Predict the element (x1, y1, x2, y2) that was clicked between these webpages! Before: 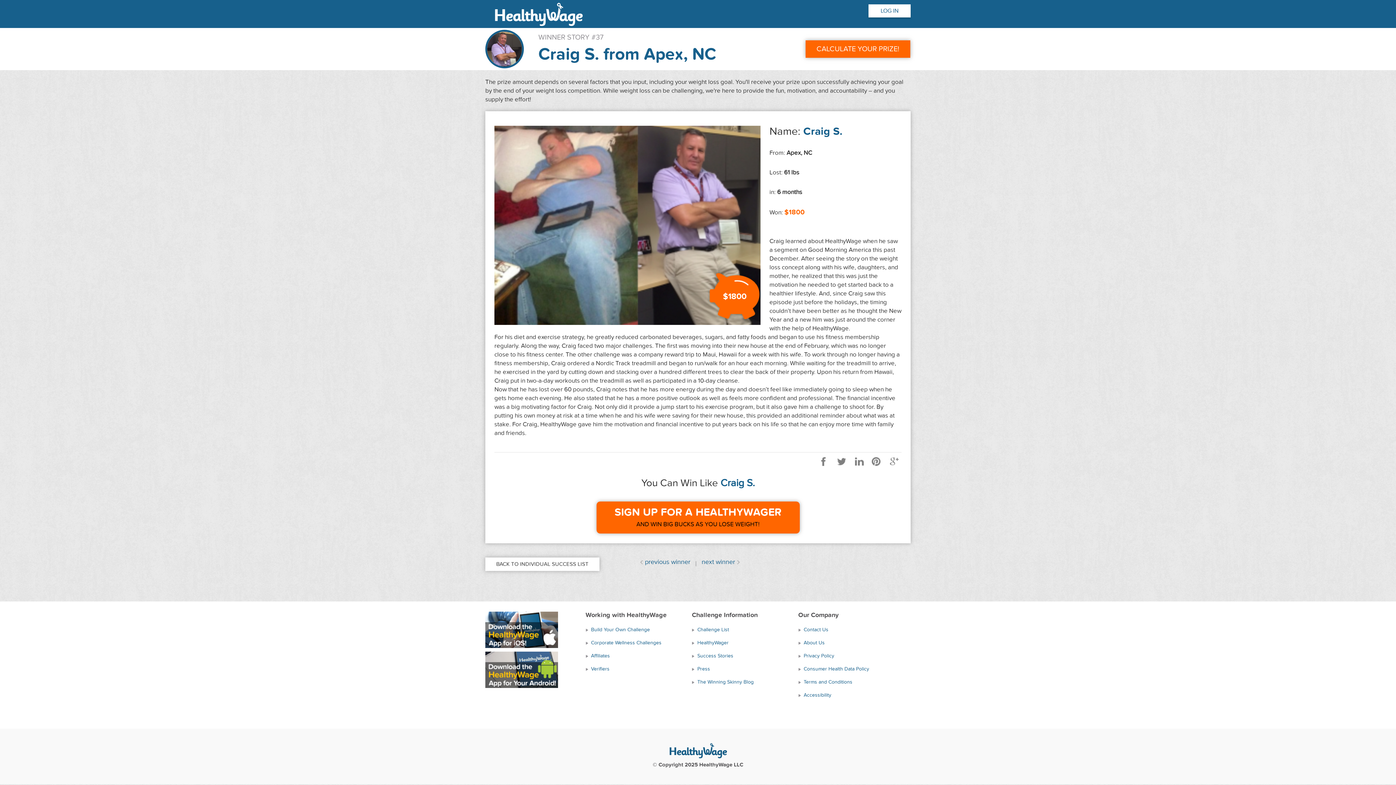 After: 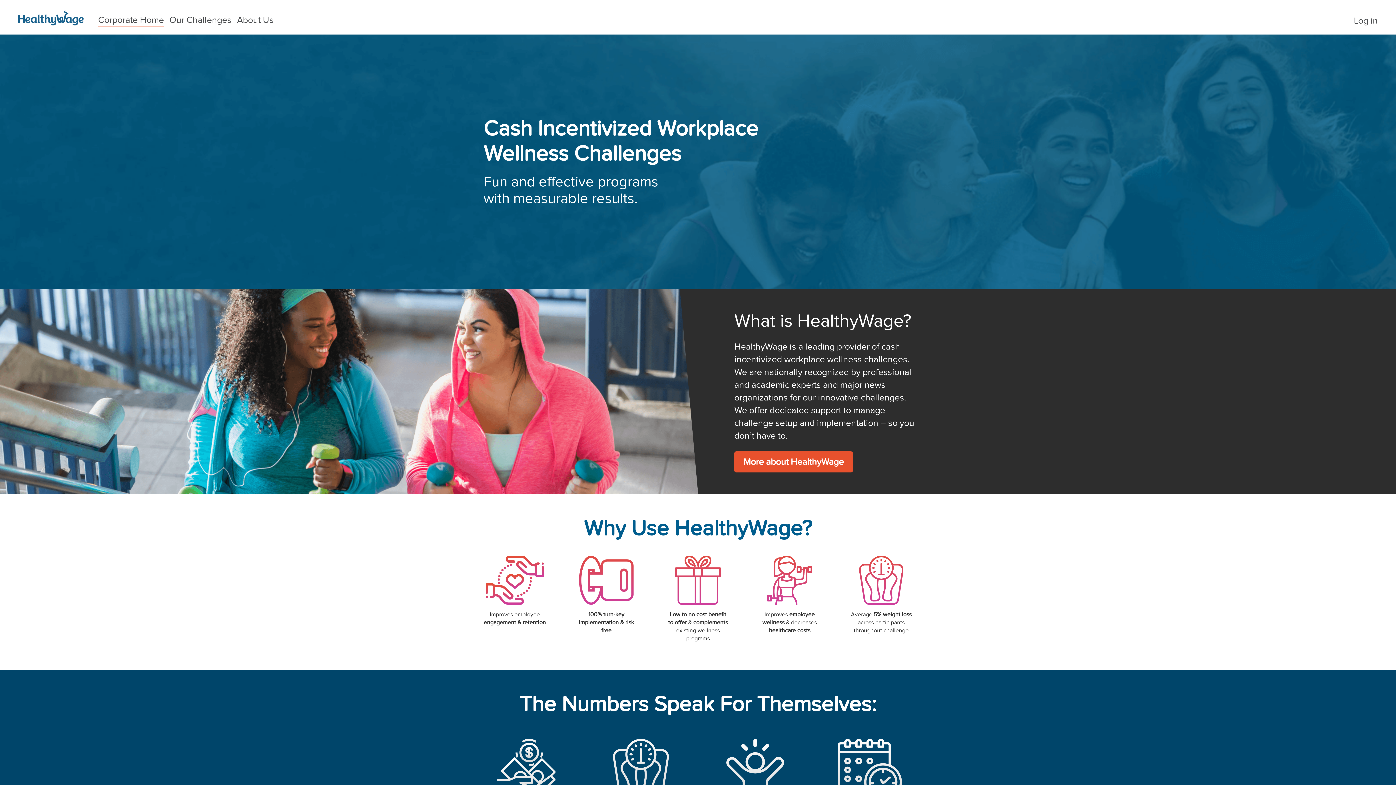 Action: label: Corporate Wellness Challenges bbox: (585, 639, 661, 646)